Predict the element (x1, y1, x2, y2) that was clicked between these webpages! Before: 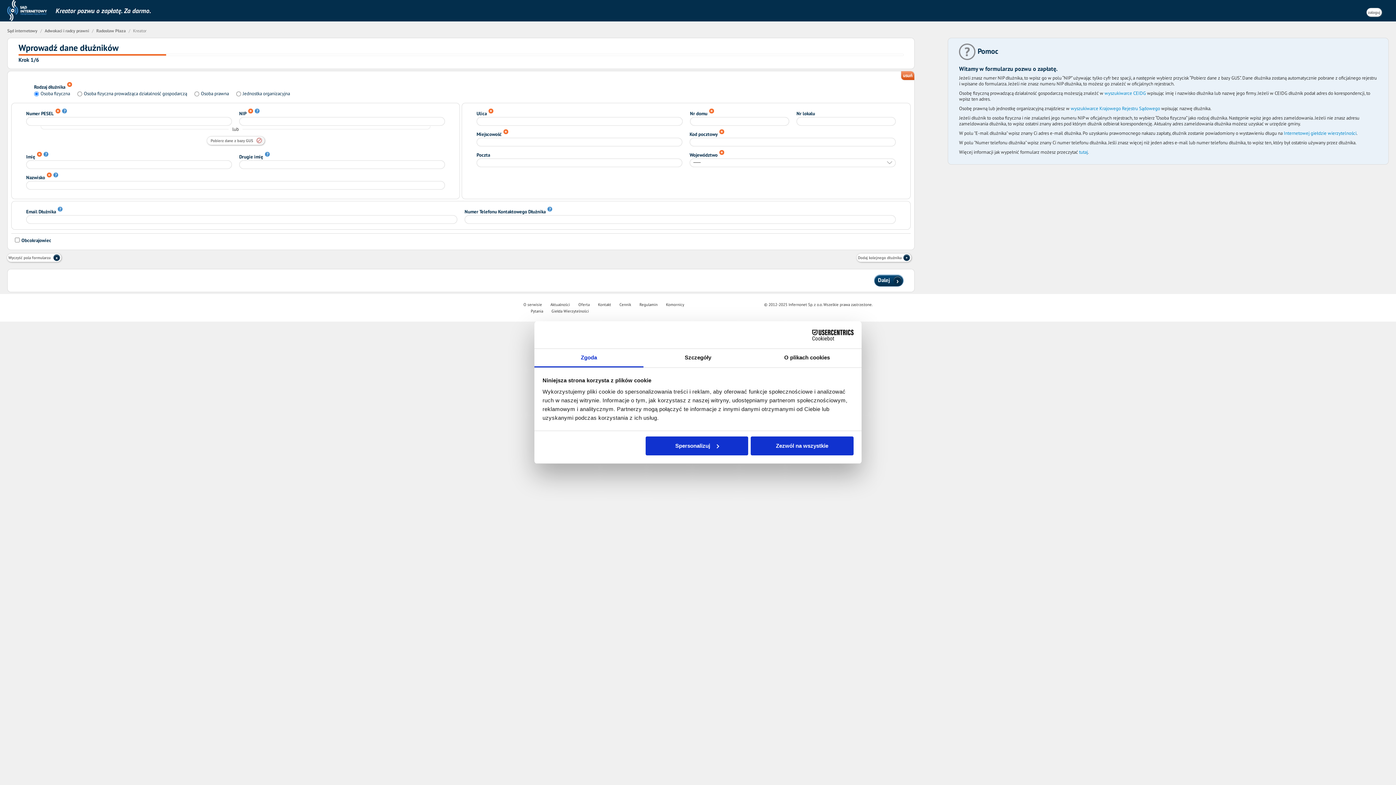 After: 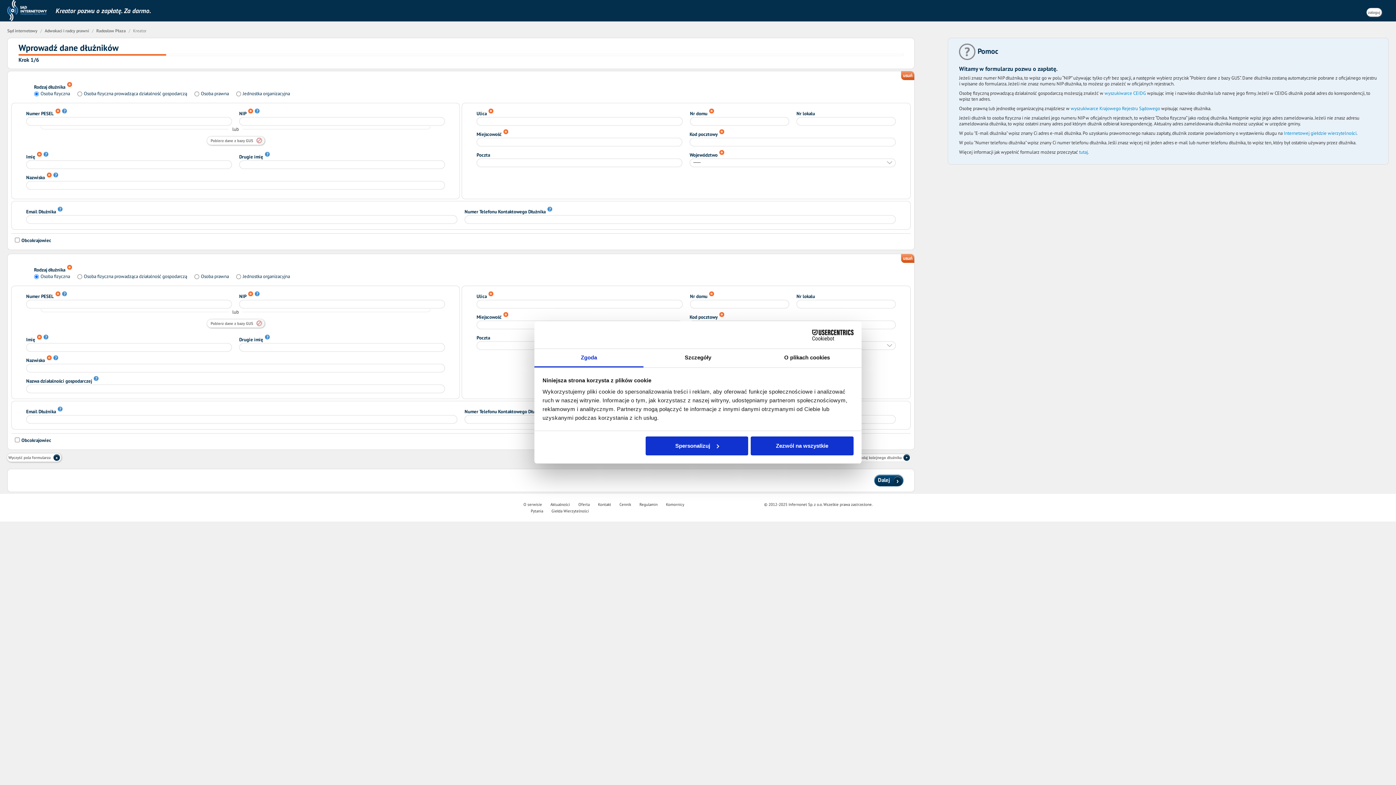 Action: bbox: (857, 253, 911, 261) label: Dodaj kolejnego dłużnika